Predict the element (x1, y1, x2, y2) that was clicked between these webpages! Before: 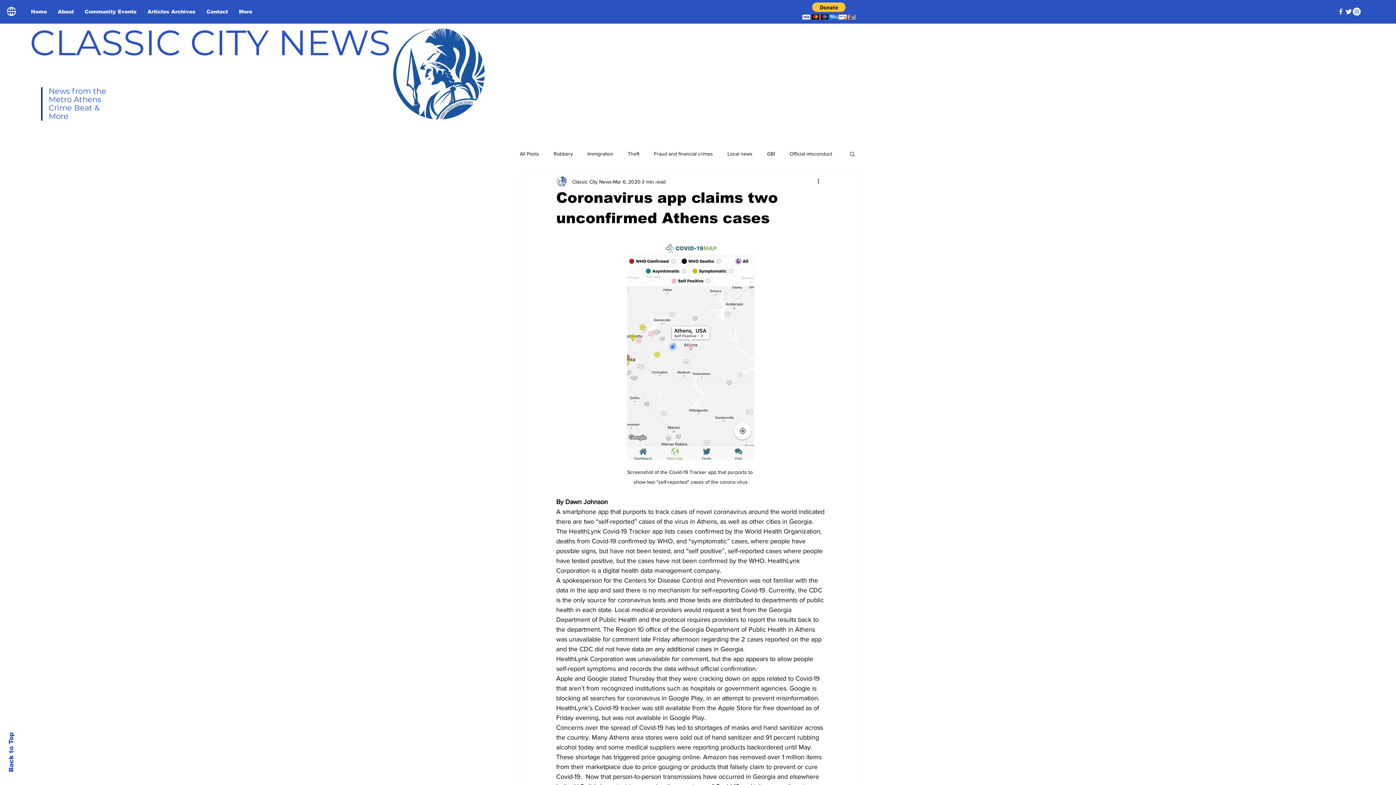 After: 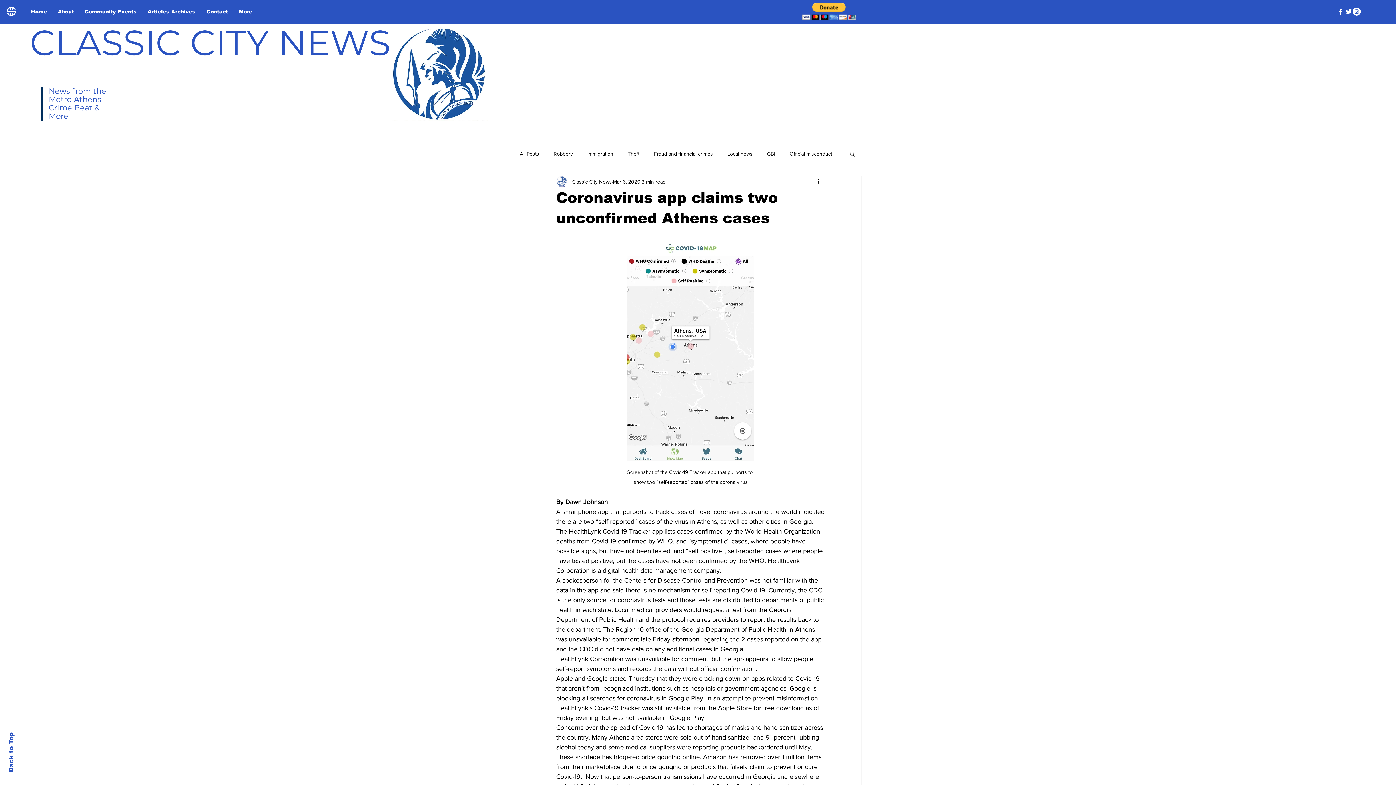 Action: bbox: (802, 2, 856, 19)